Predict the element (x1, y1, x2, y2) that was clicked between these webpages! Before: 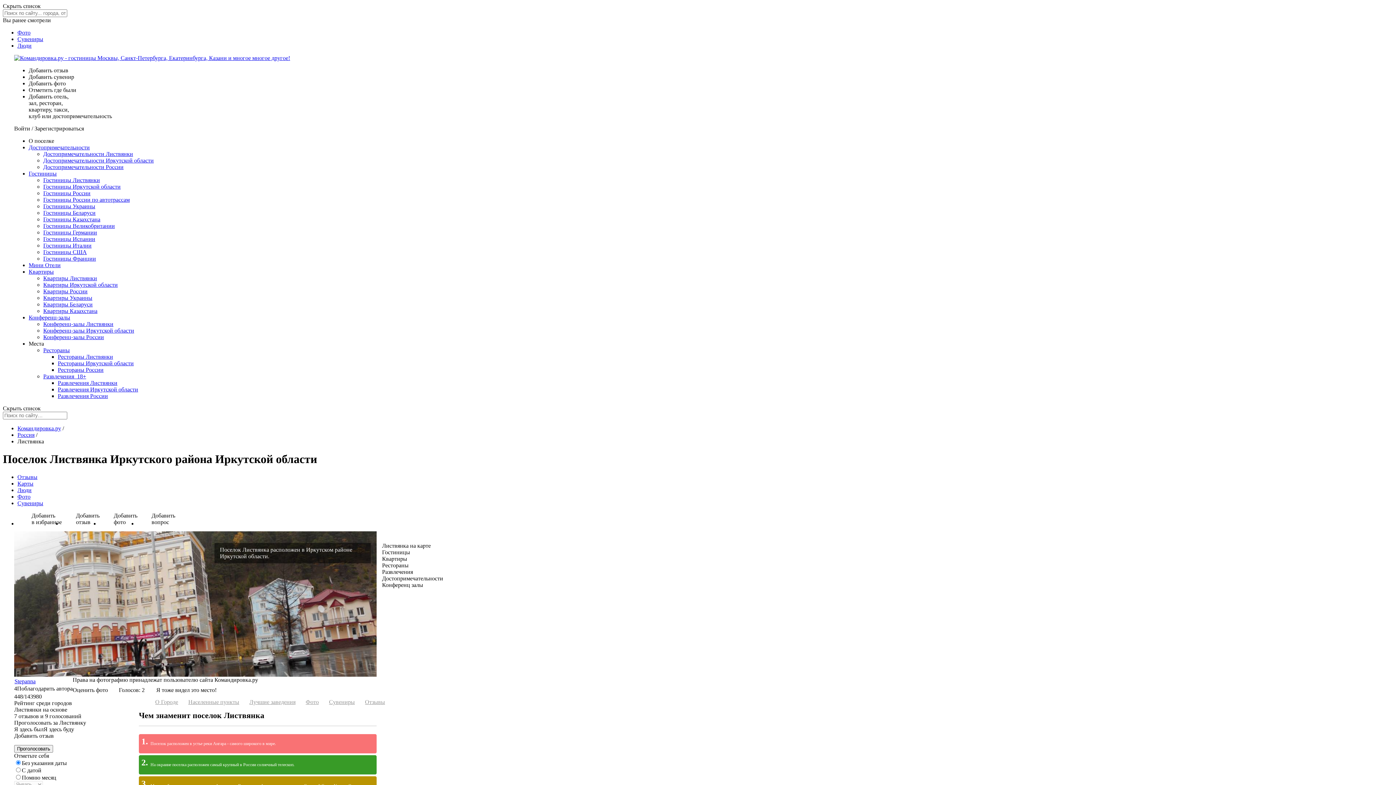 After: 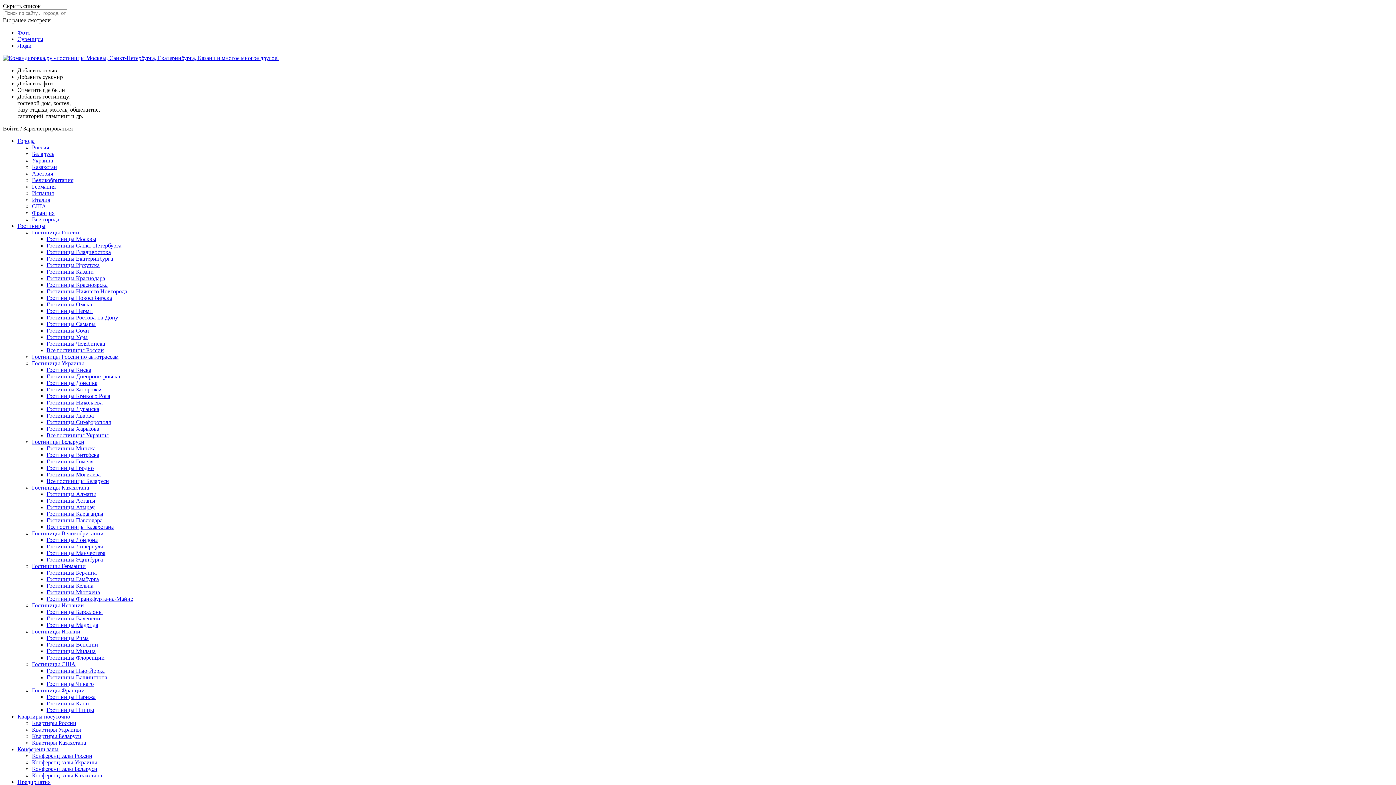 Action: bbox: (43, 216, 100, 222) label: Гостиницы Казахстана